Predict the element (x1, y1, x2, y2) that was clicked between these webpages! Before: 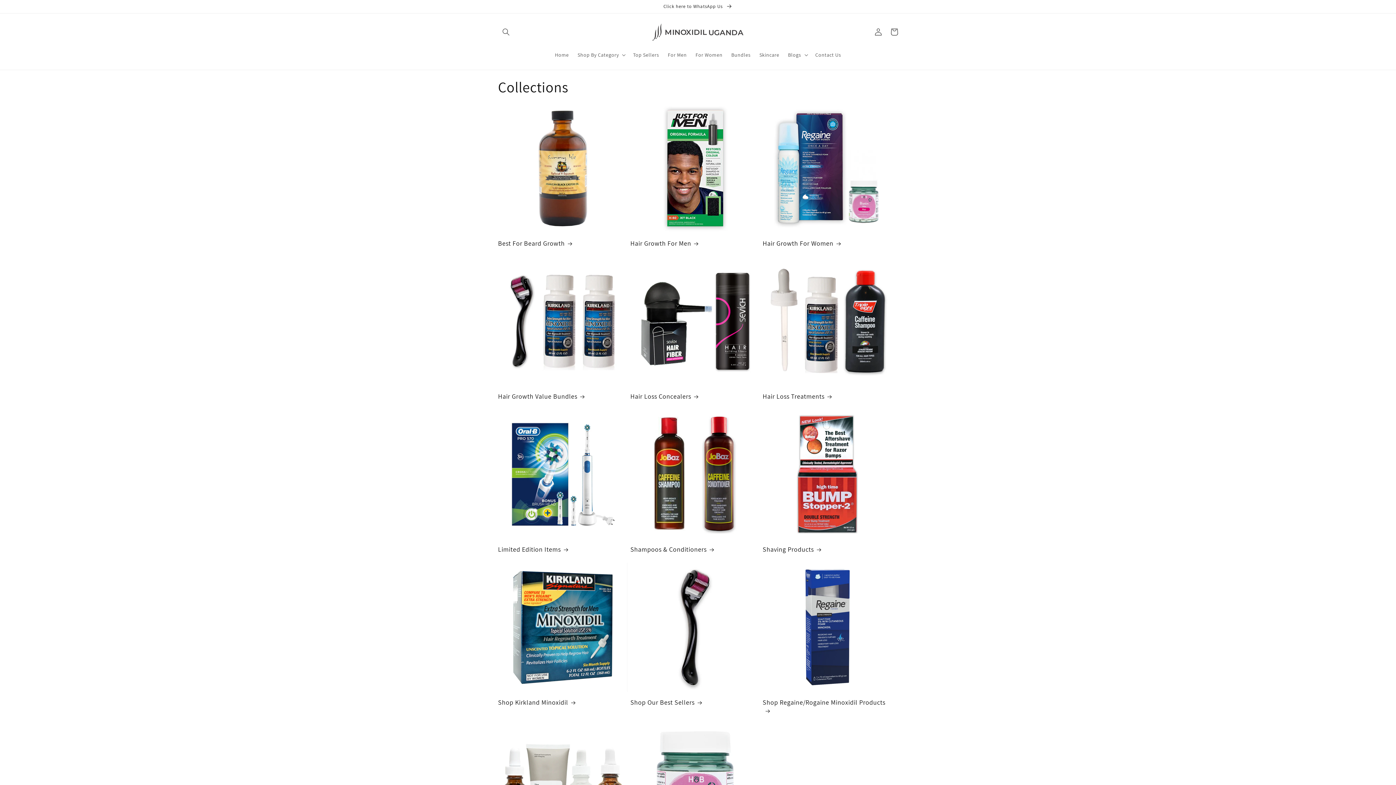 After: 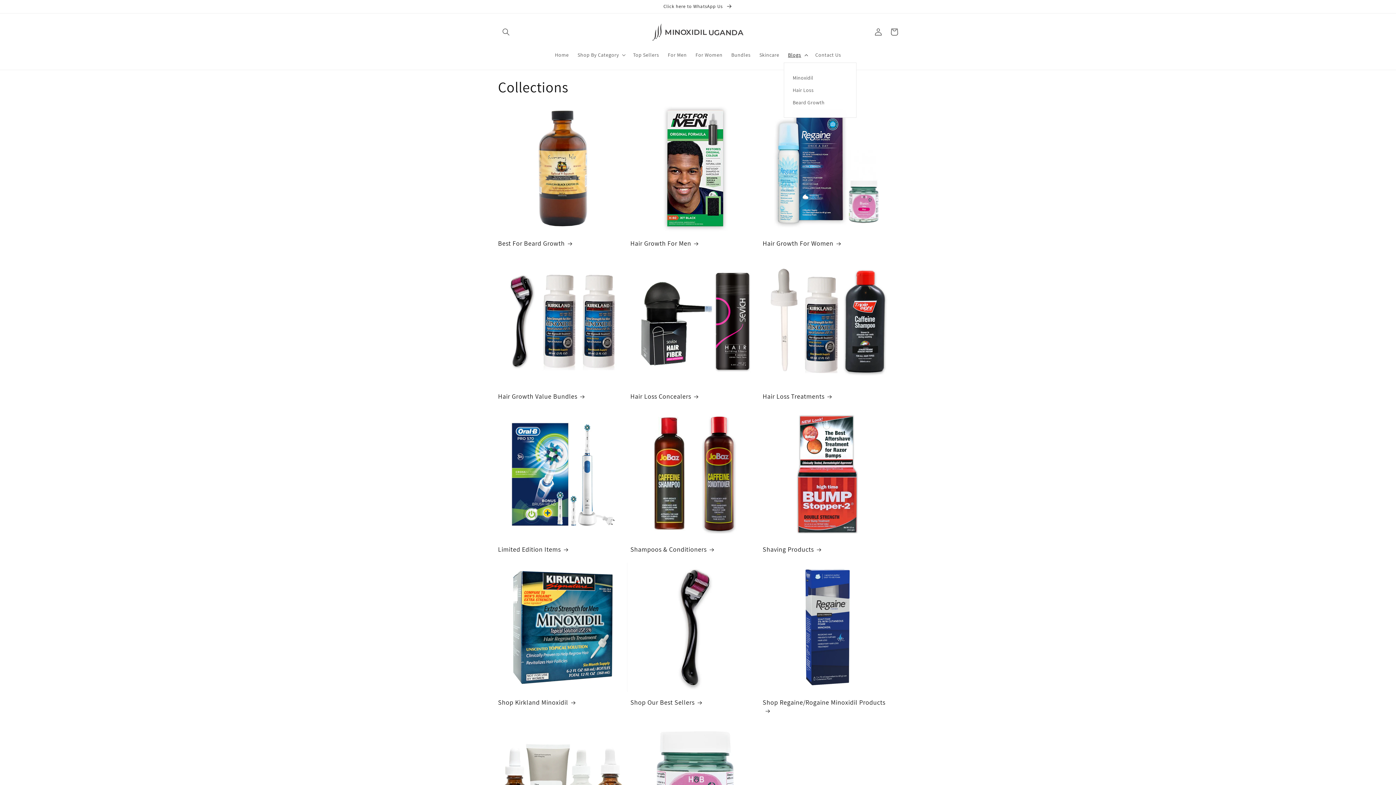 Action: bbox: (783, 47, 811, 62) label: Blogs